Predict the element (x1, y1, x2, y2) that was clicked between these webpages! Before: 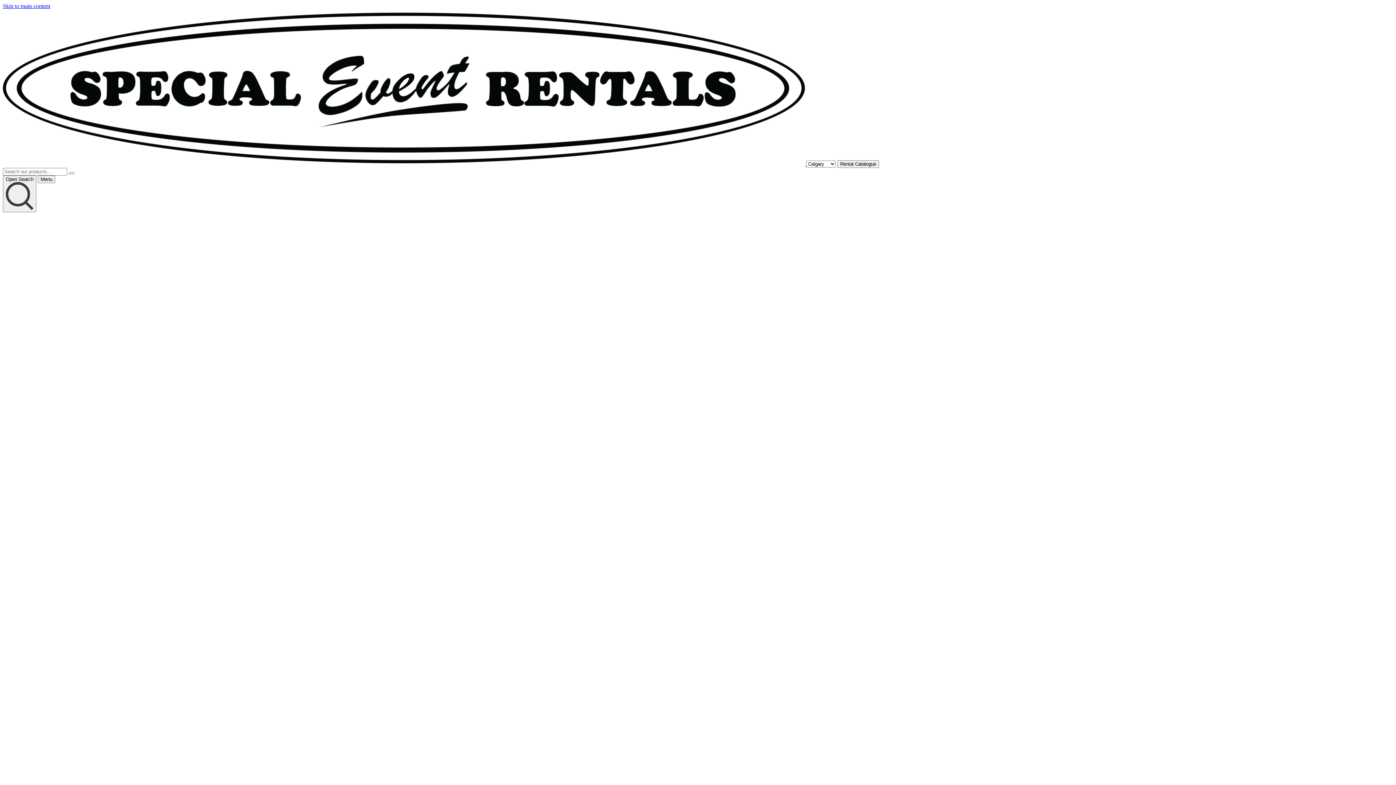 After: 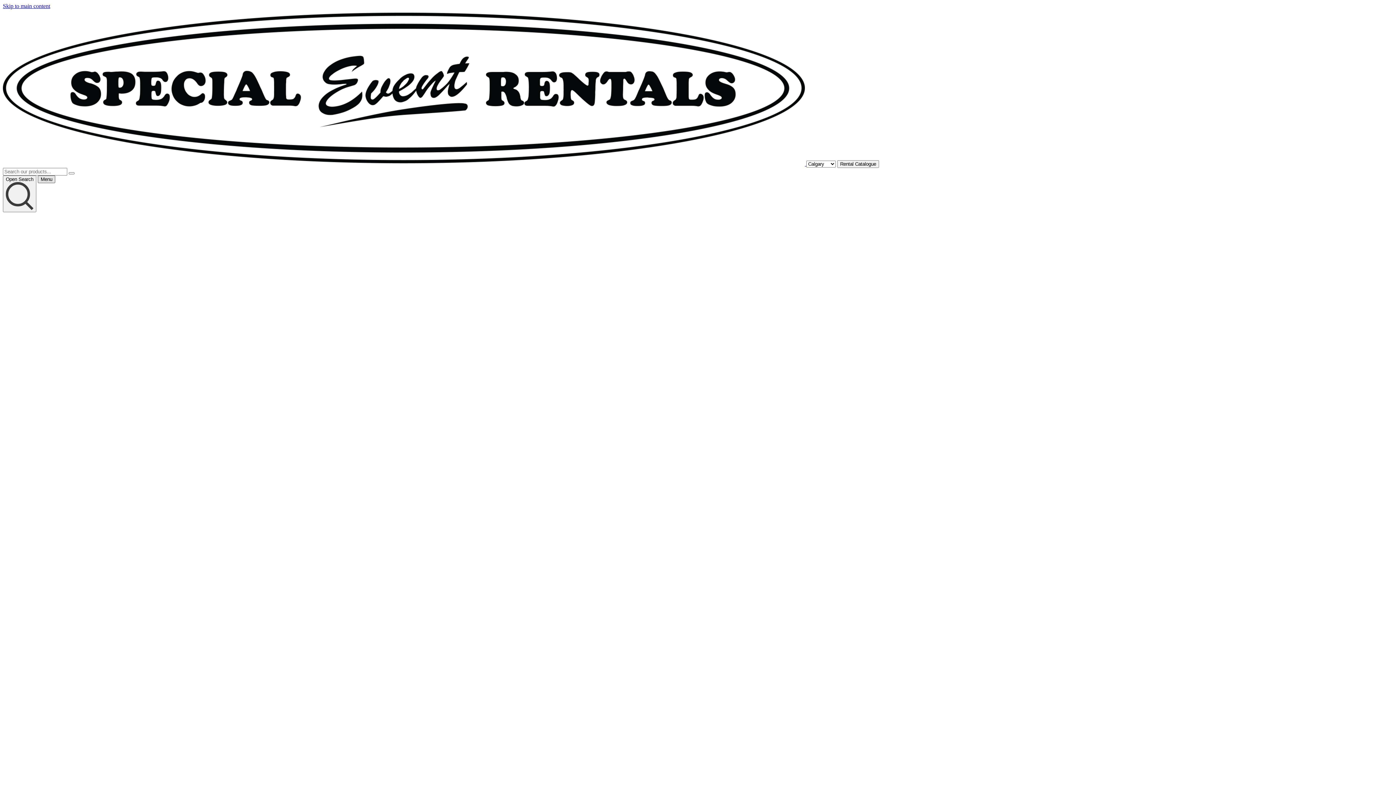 Action: bbox: (37, 175, 55, 183) label: Menu